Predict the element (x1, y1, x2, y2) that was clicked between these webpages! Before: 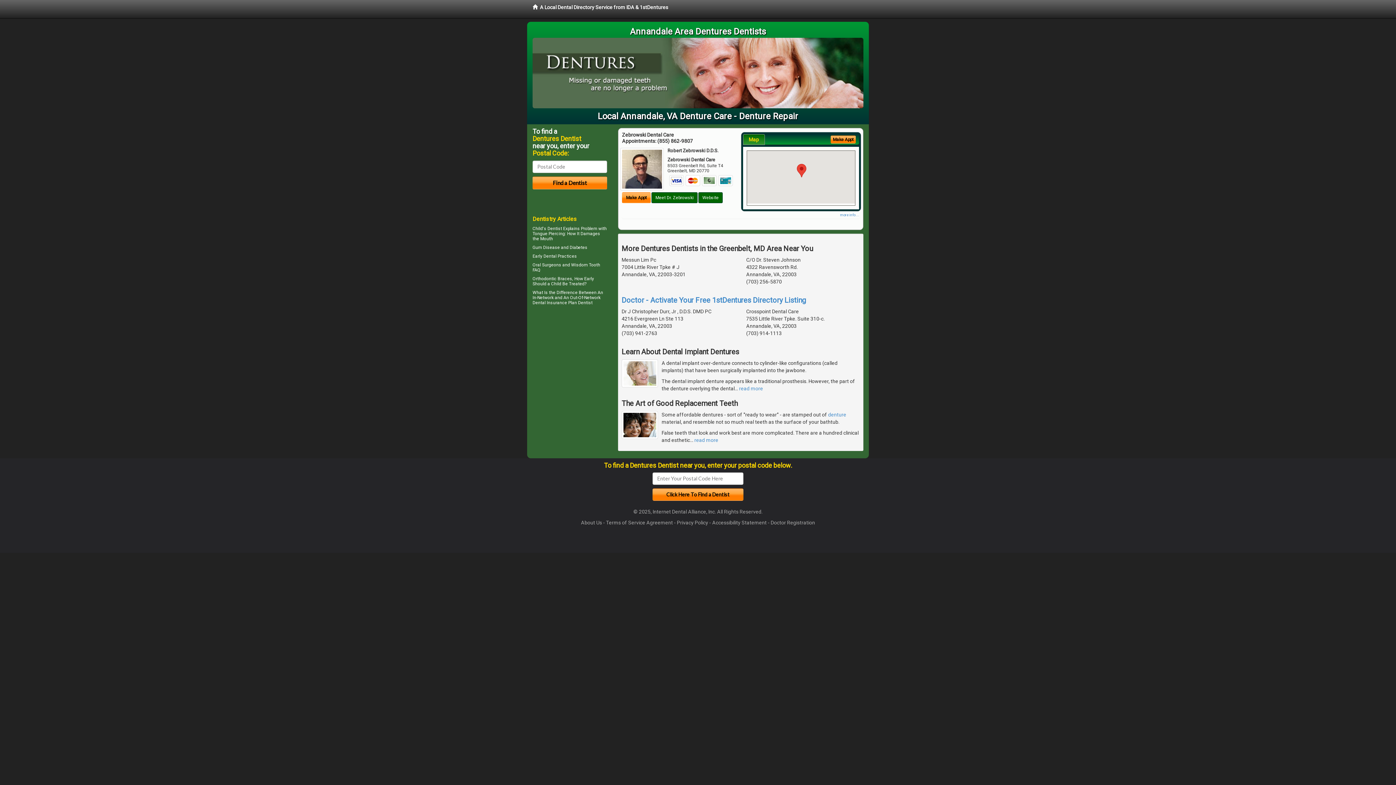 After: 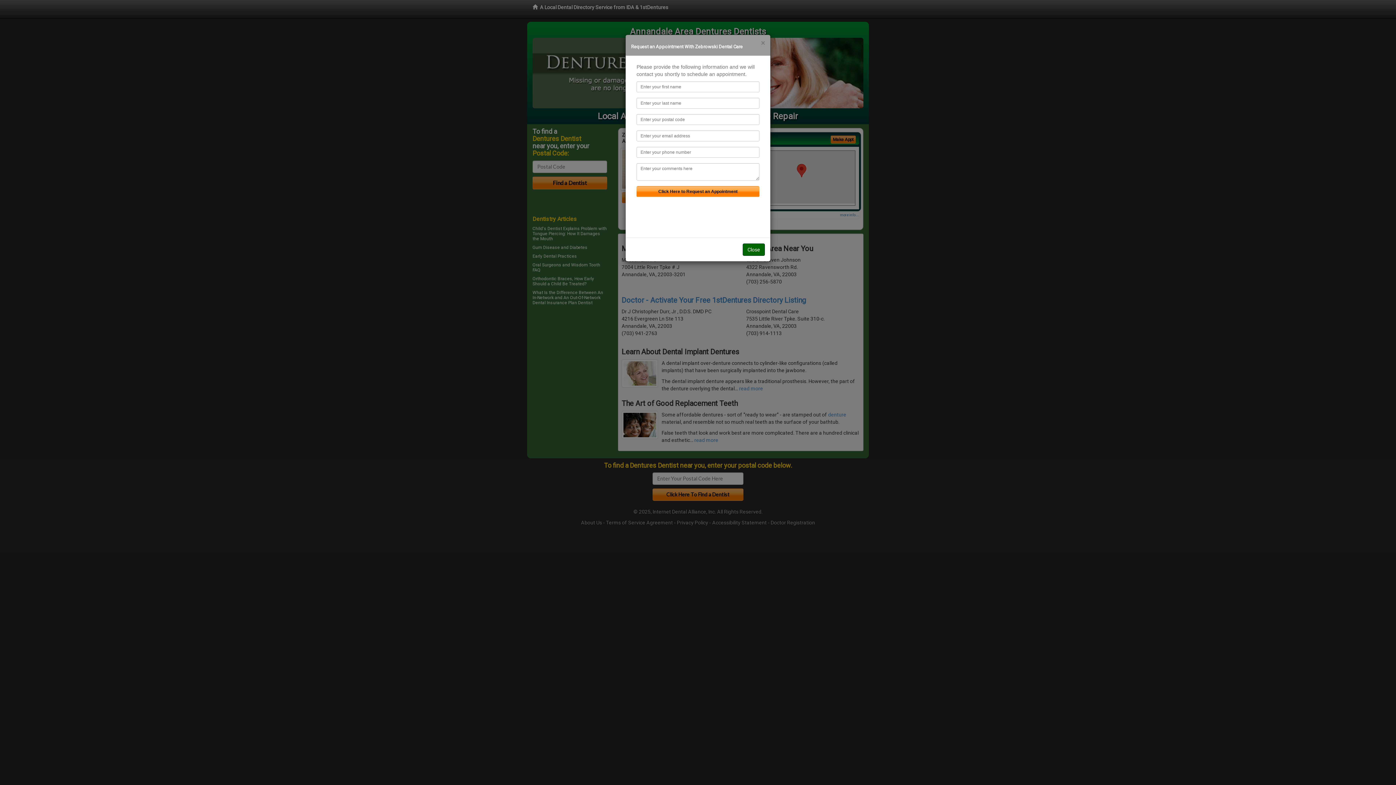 Action: bbox: (830, 135, 856, 143) label: Make Appt